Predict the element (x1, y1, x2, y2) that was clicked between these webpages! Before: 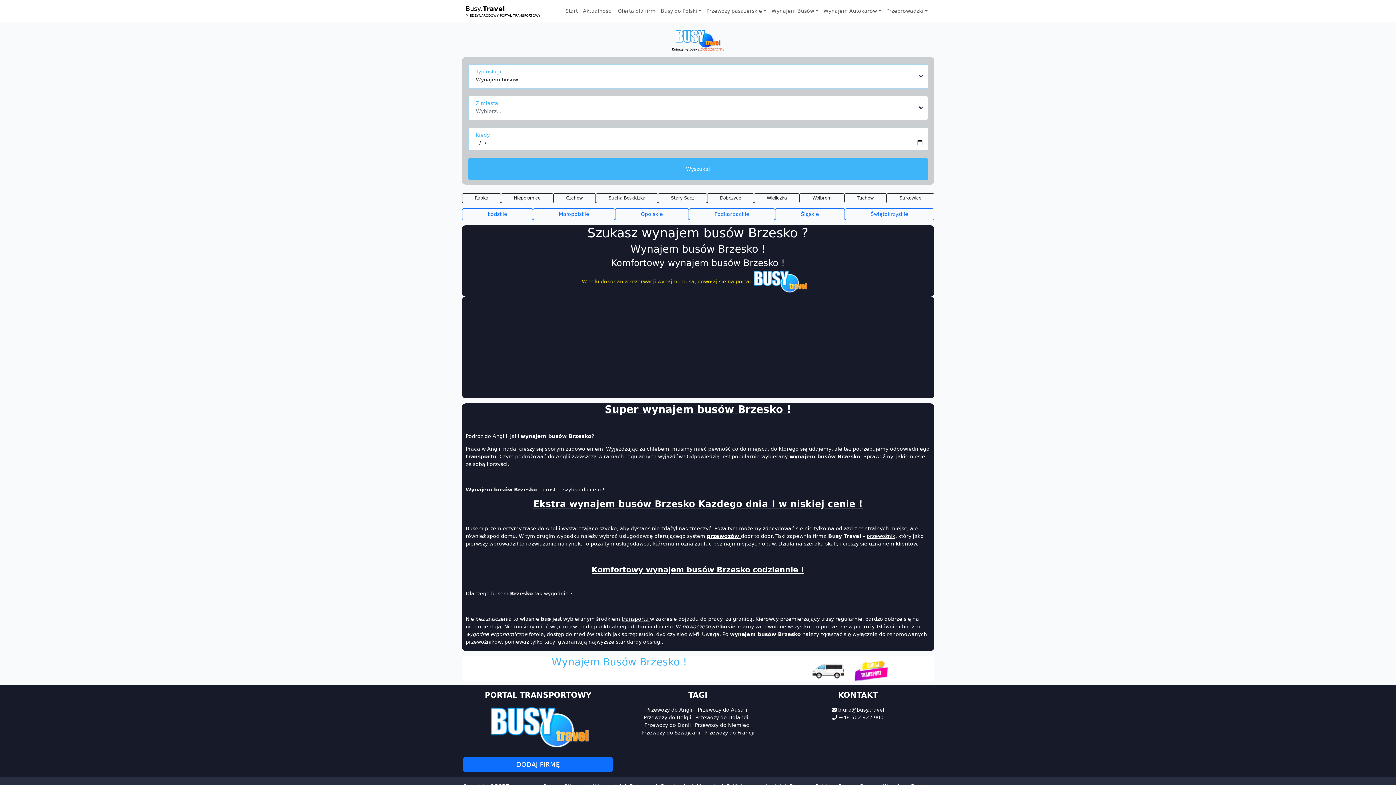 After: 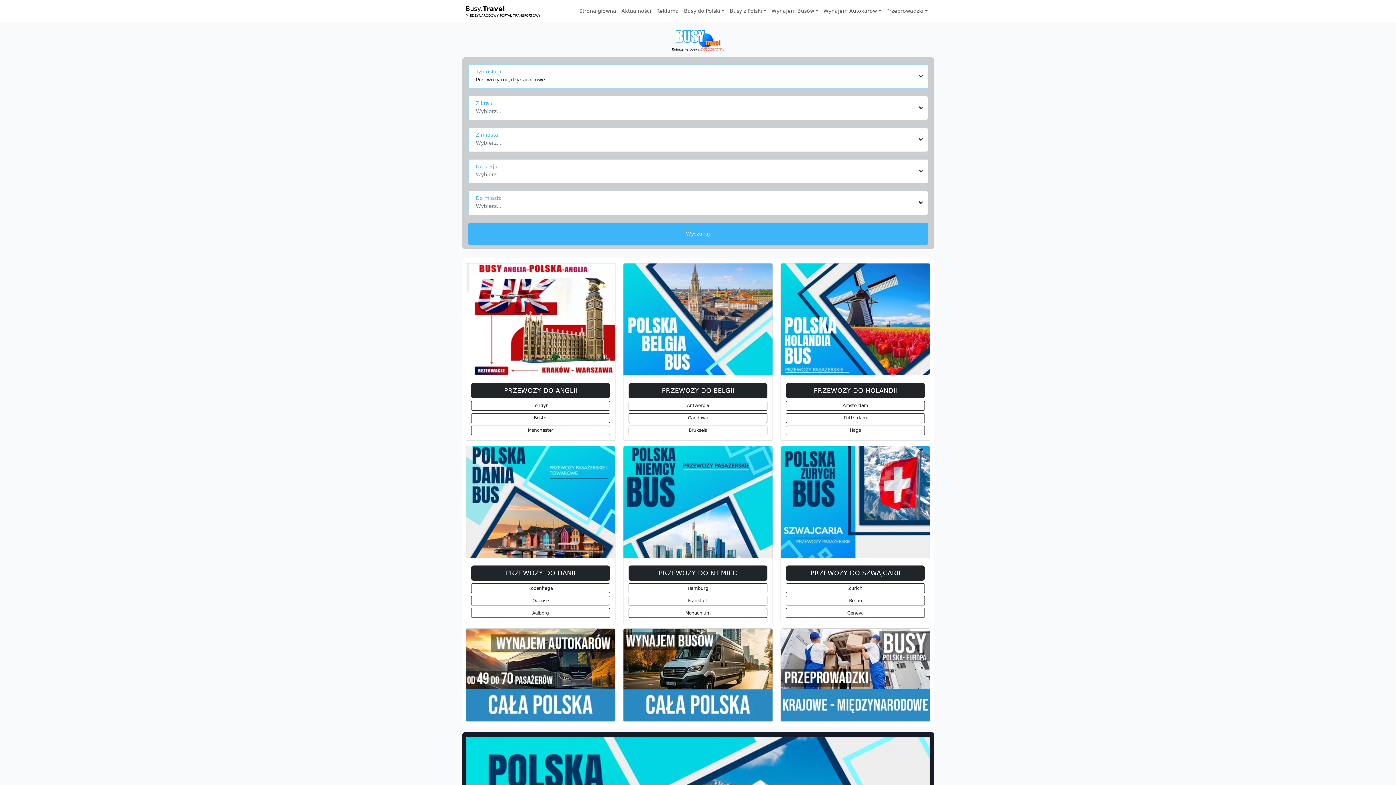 Action: bbox: (671, 37, 724, 43)